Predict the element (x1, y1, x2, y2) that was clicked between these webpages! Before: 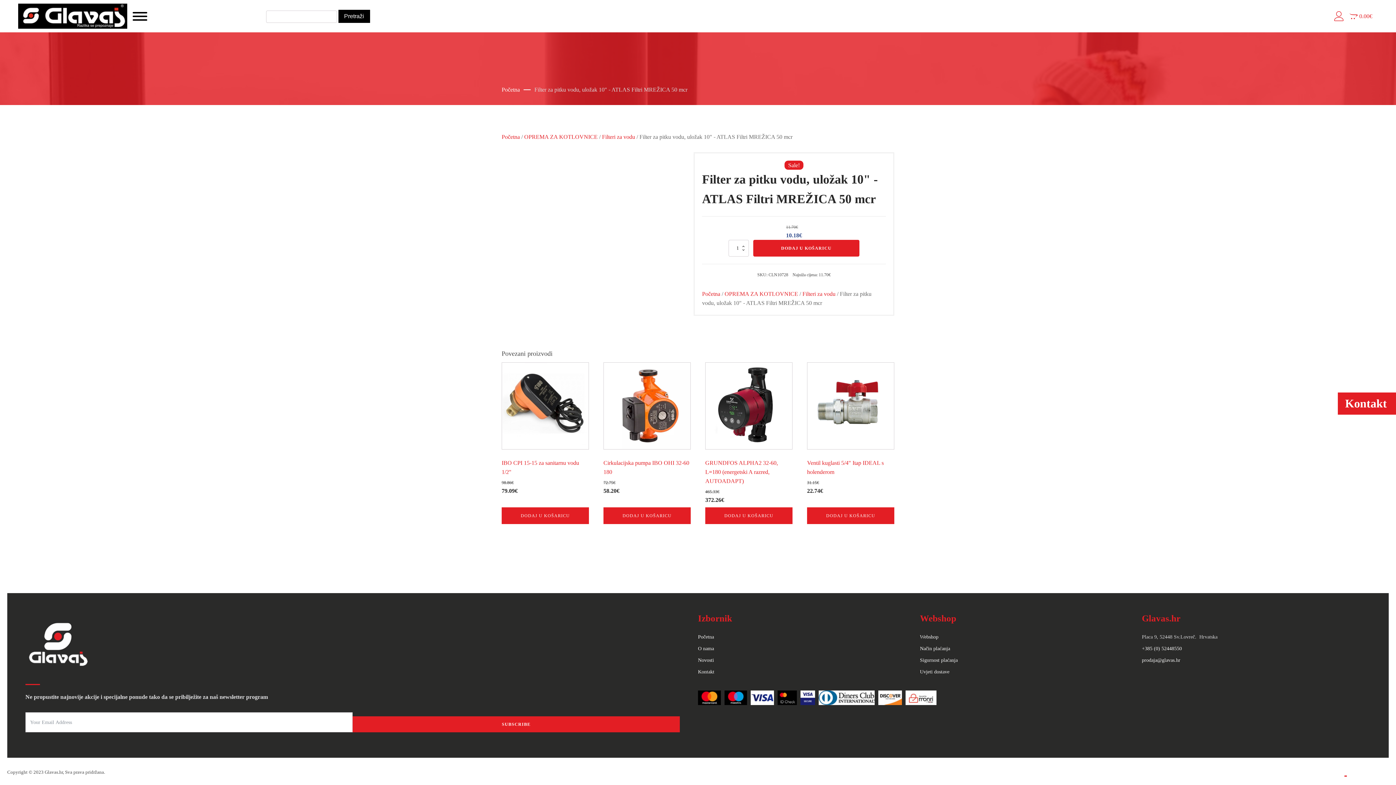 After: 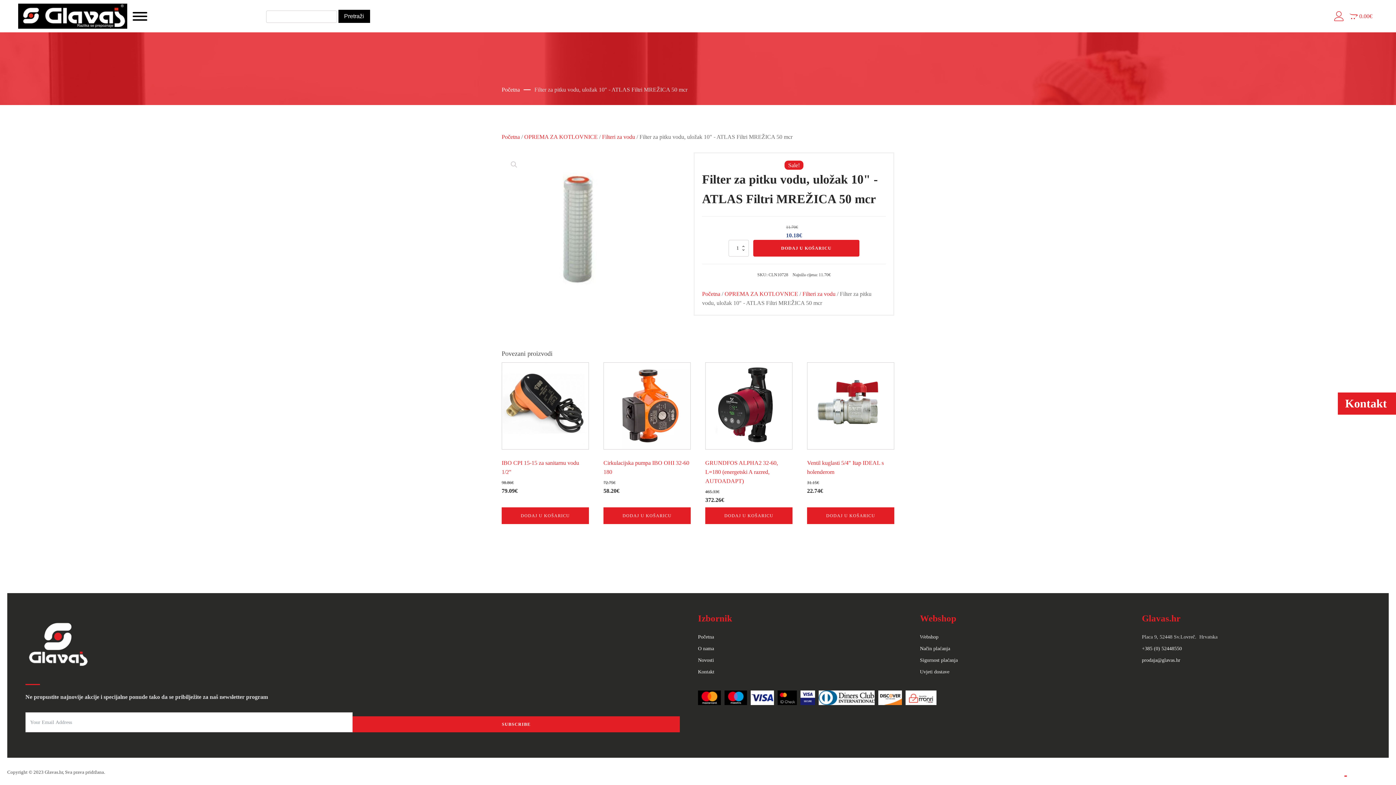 Action: label: prodaja@glavas.hr bbox: (1142, 656, 1180, 664)